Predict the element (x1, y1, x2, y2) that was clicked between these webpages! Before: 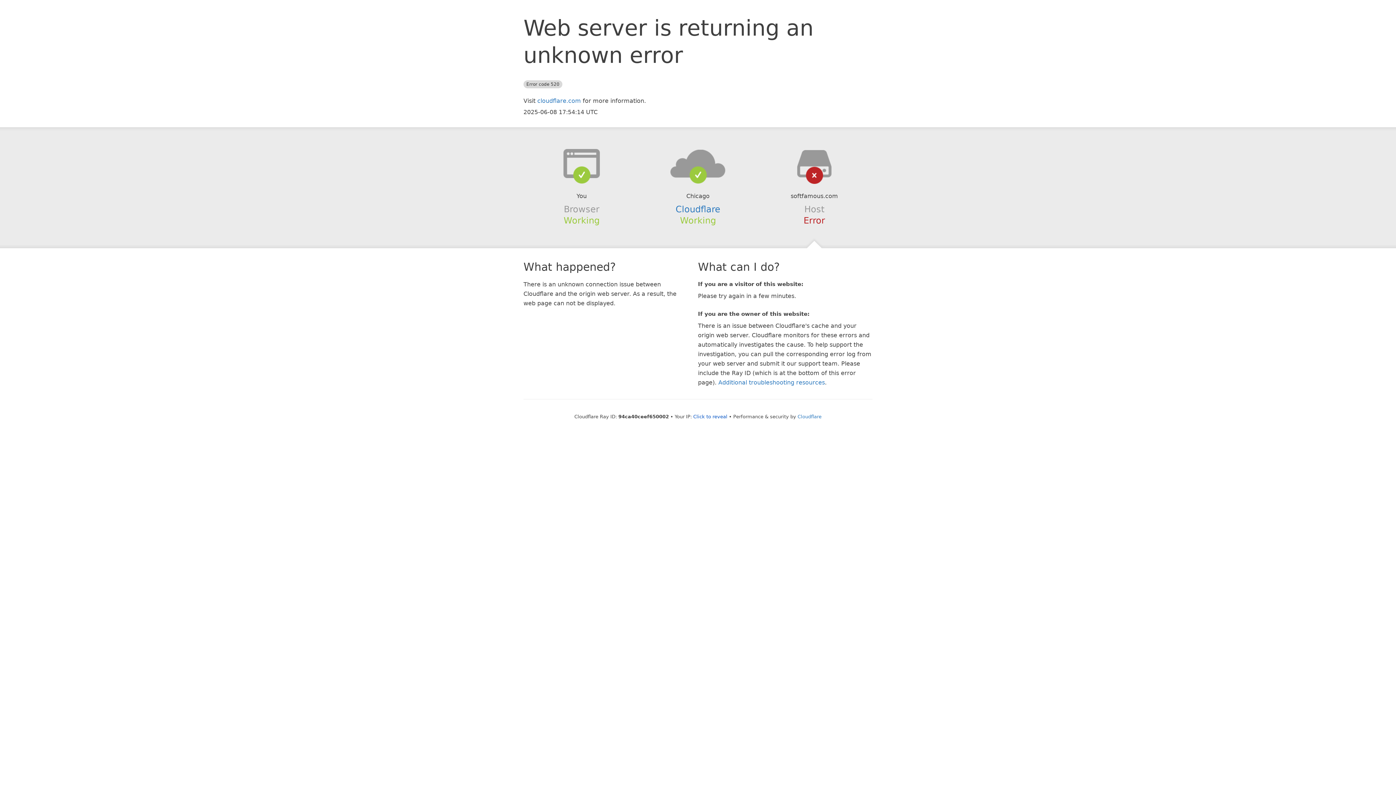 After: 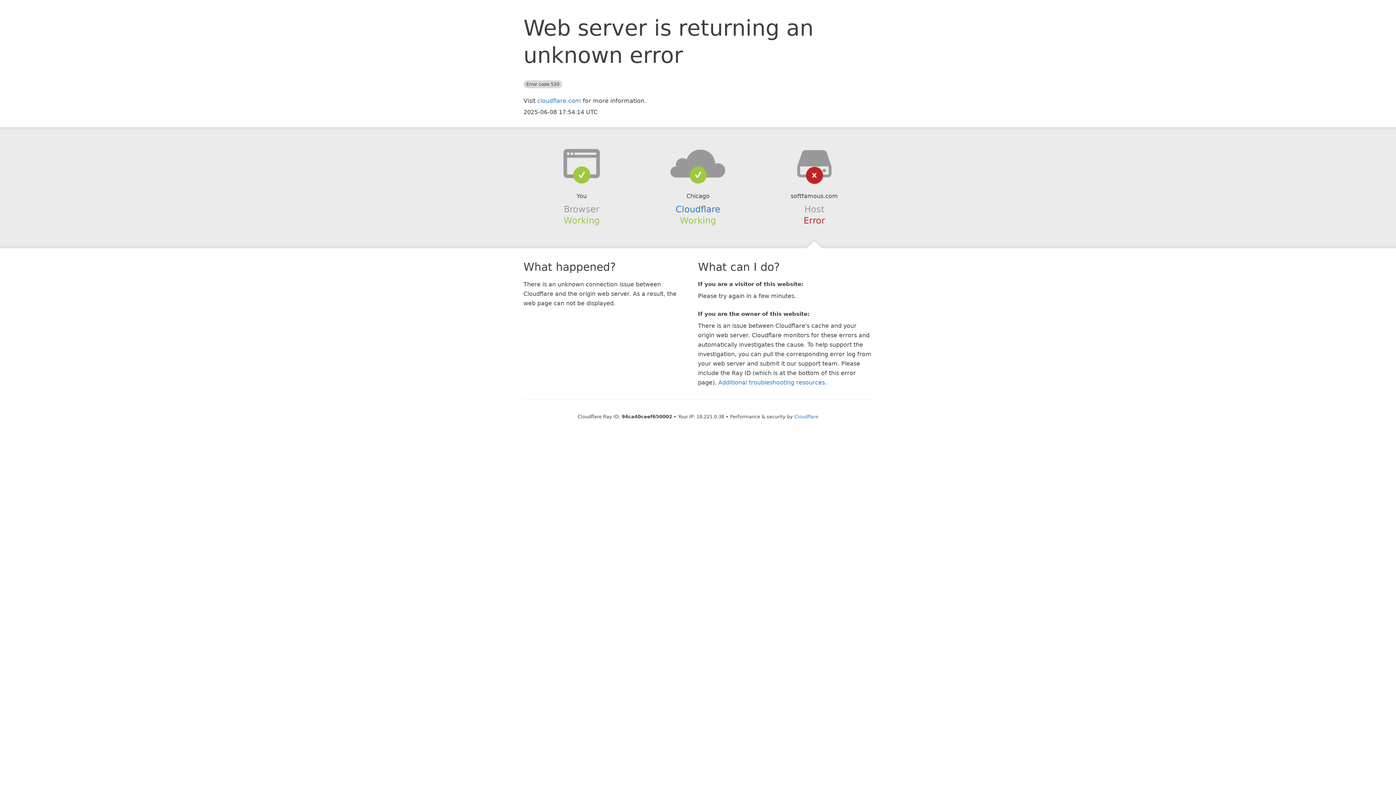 Action: bbox: (693, 414, 727, 419) label: Click to reveal